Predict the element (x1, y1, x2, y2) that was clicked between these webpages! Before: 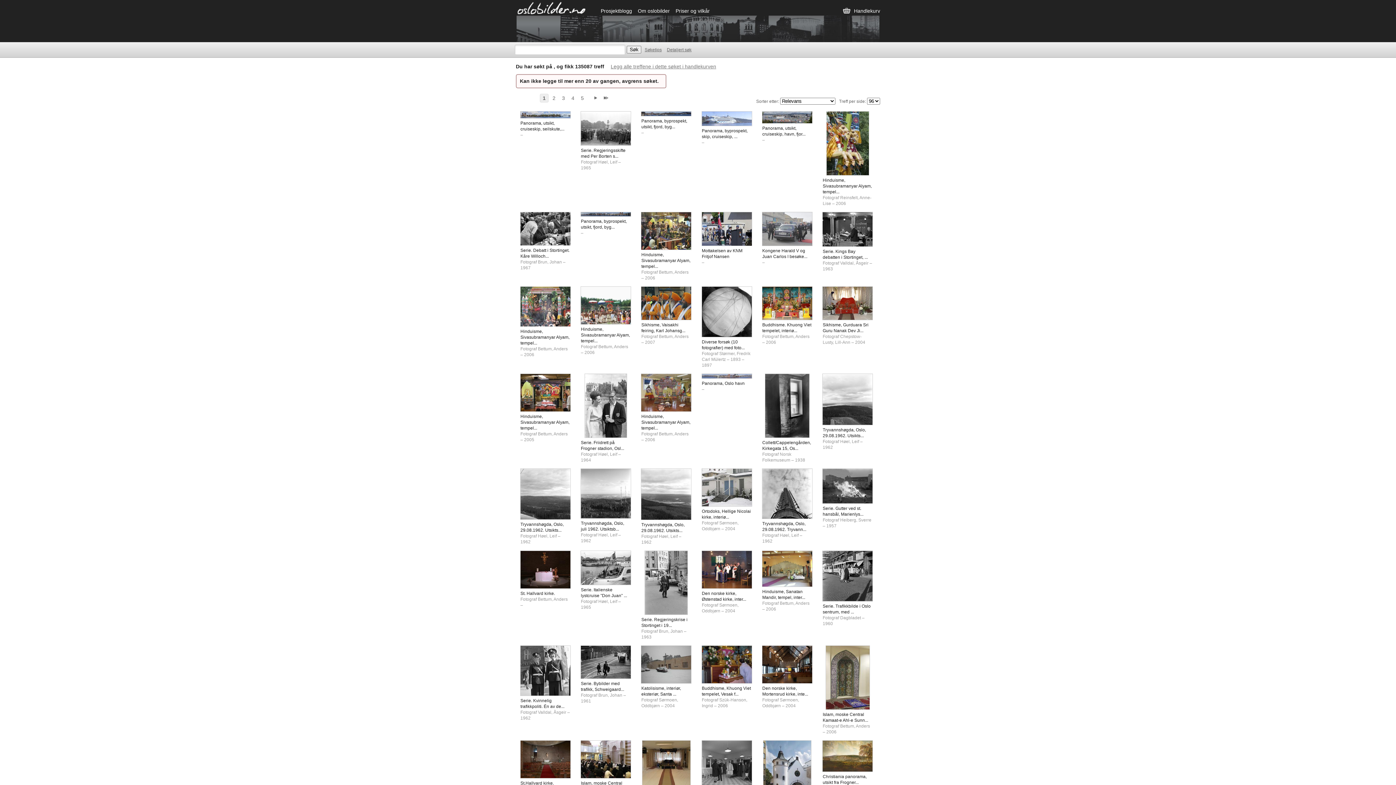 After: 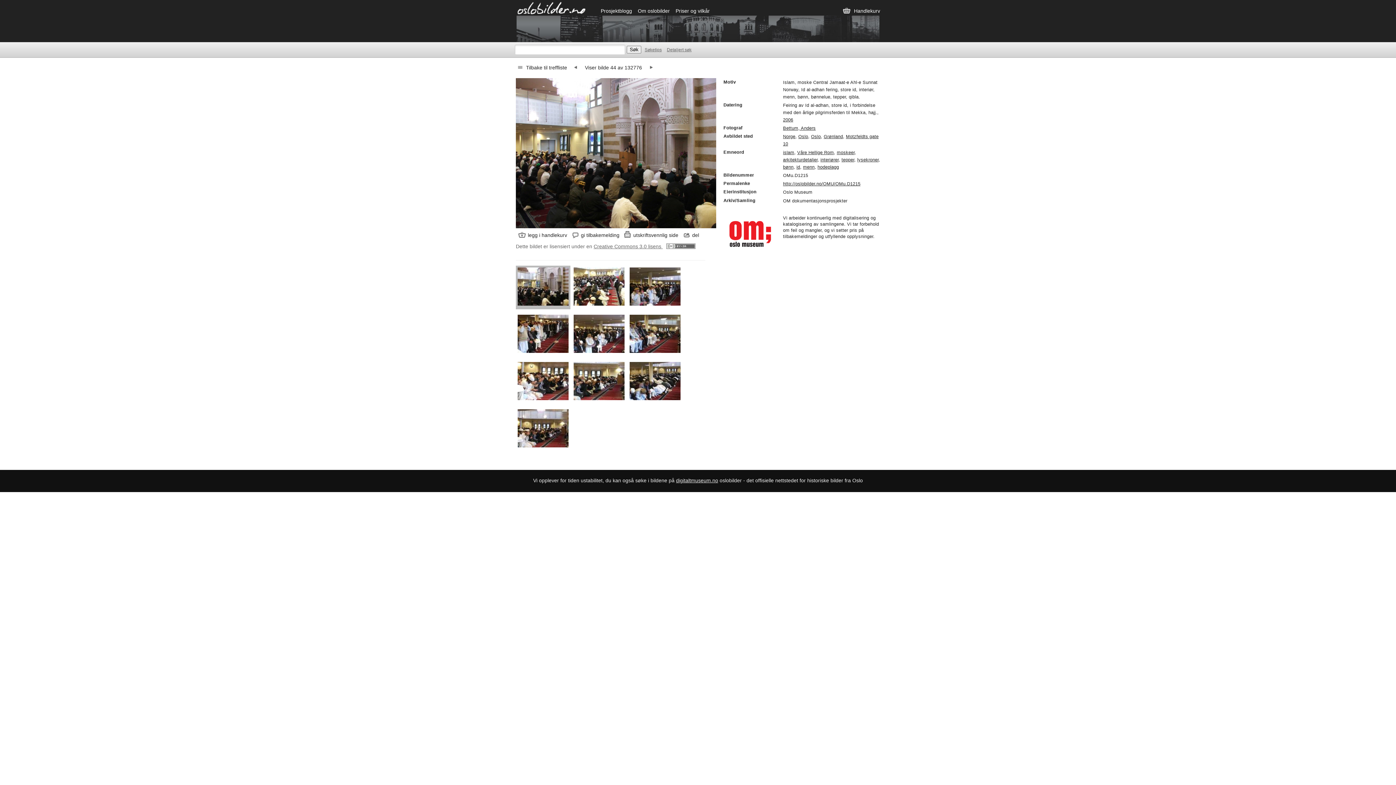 Action: bbox: (578, 740, 633, 778)